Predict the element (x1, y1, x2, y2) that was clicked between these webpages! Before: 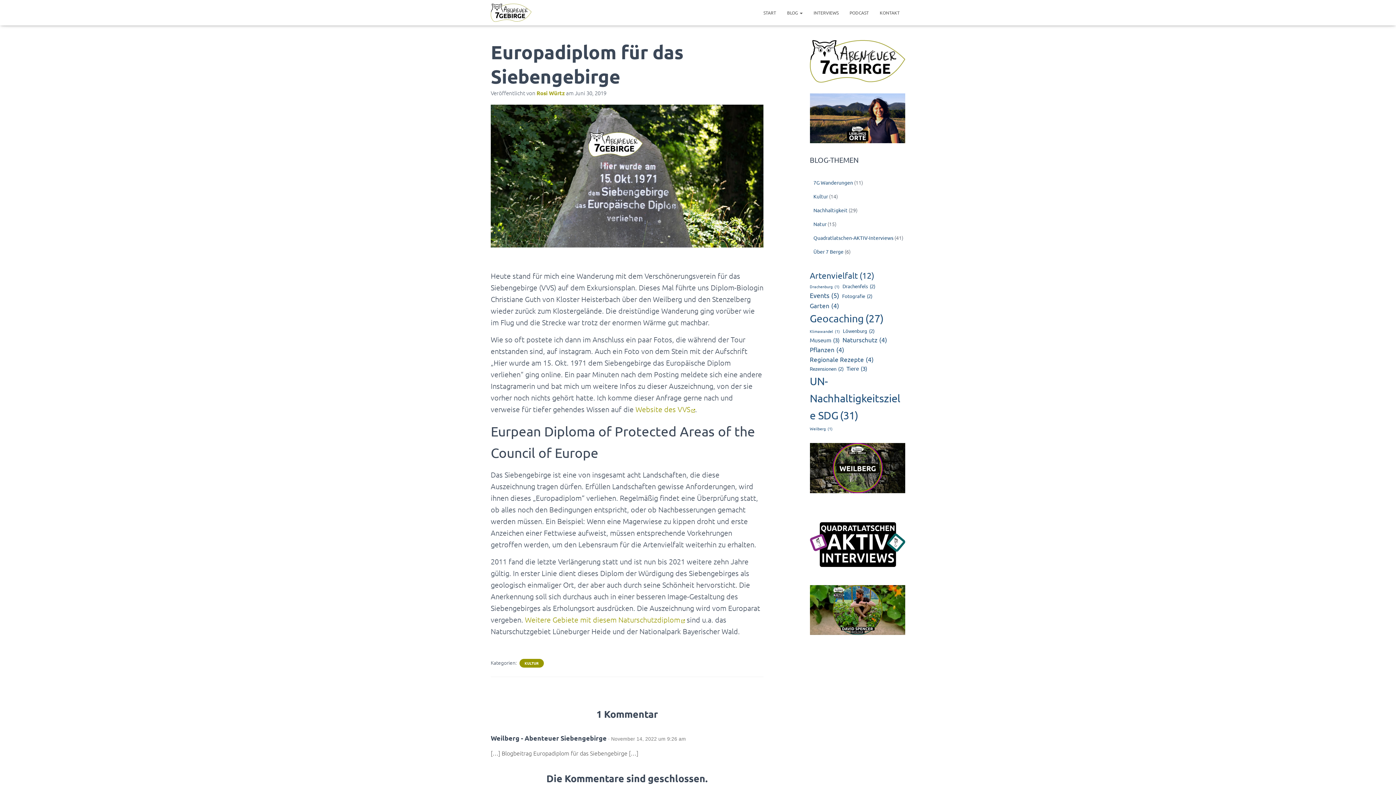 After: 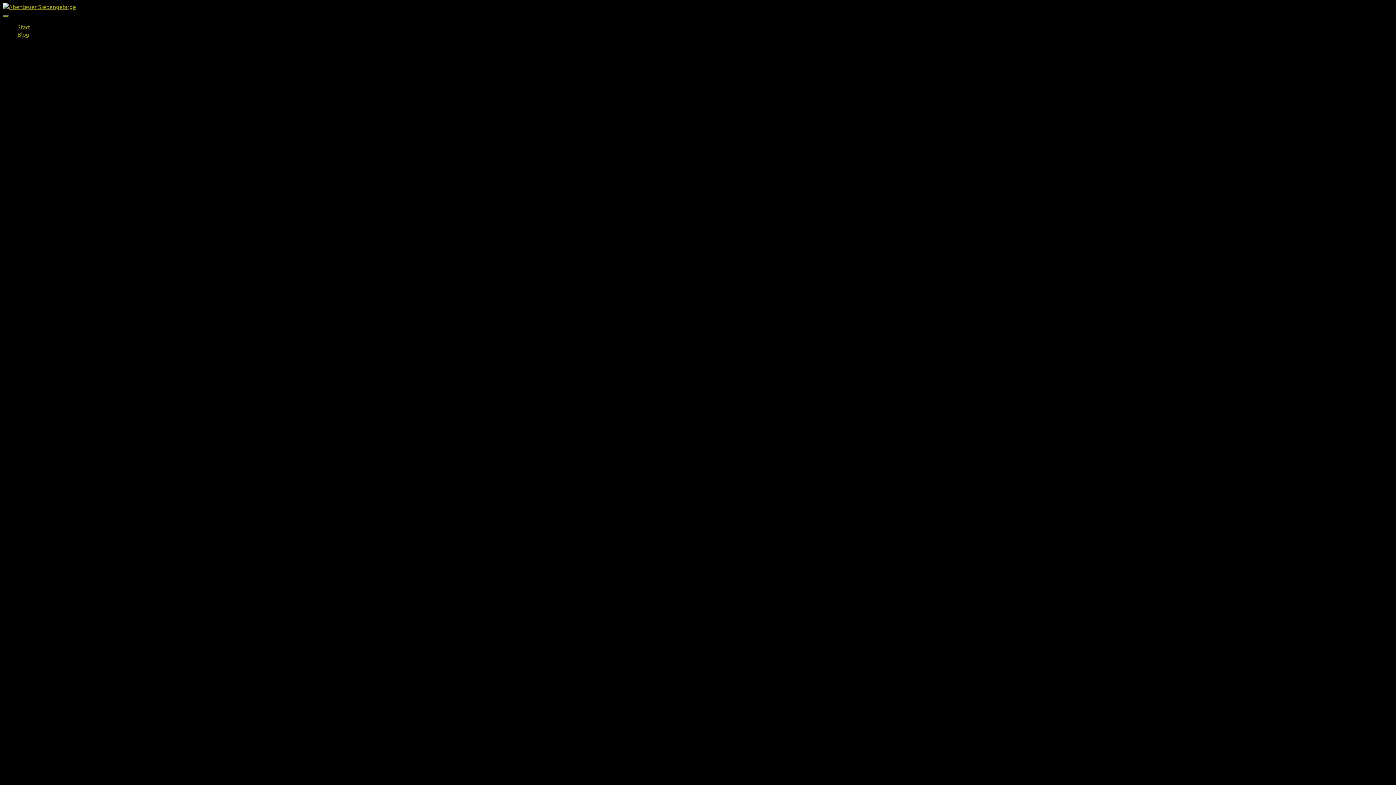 Action: label: Museum (3 Einträge) bbox: (810, 336, 839, 344)